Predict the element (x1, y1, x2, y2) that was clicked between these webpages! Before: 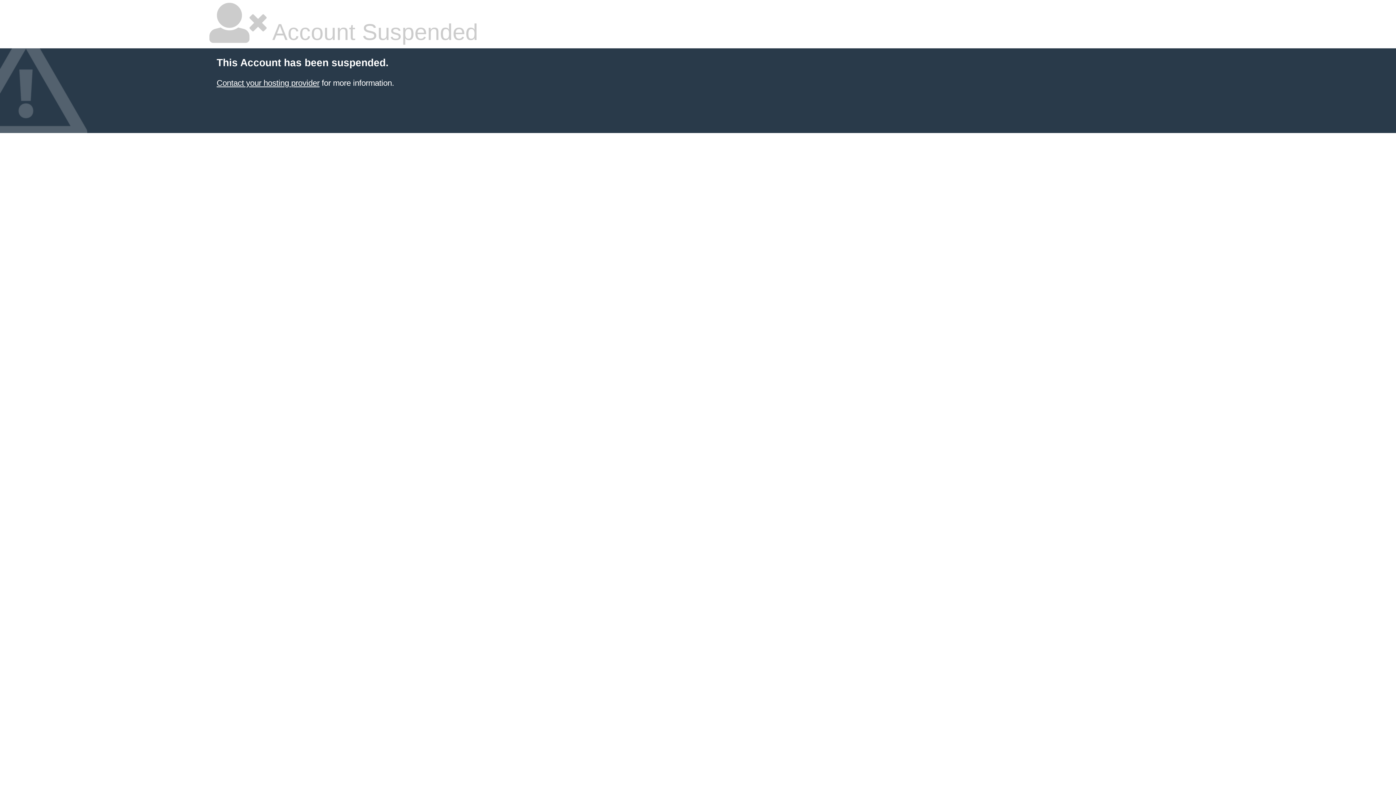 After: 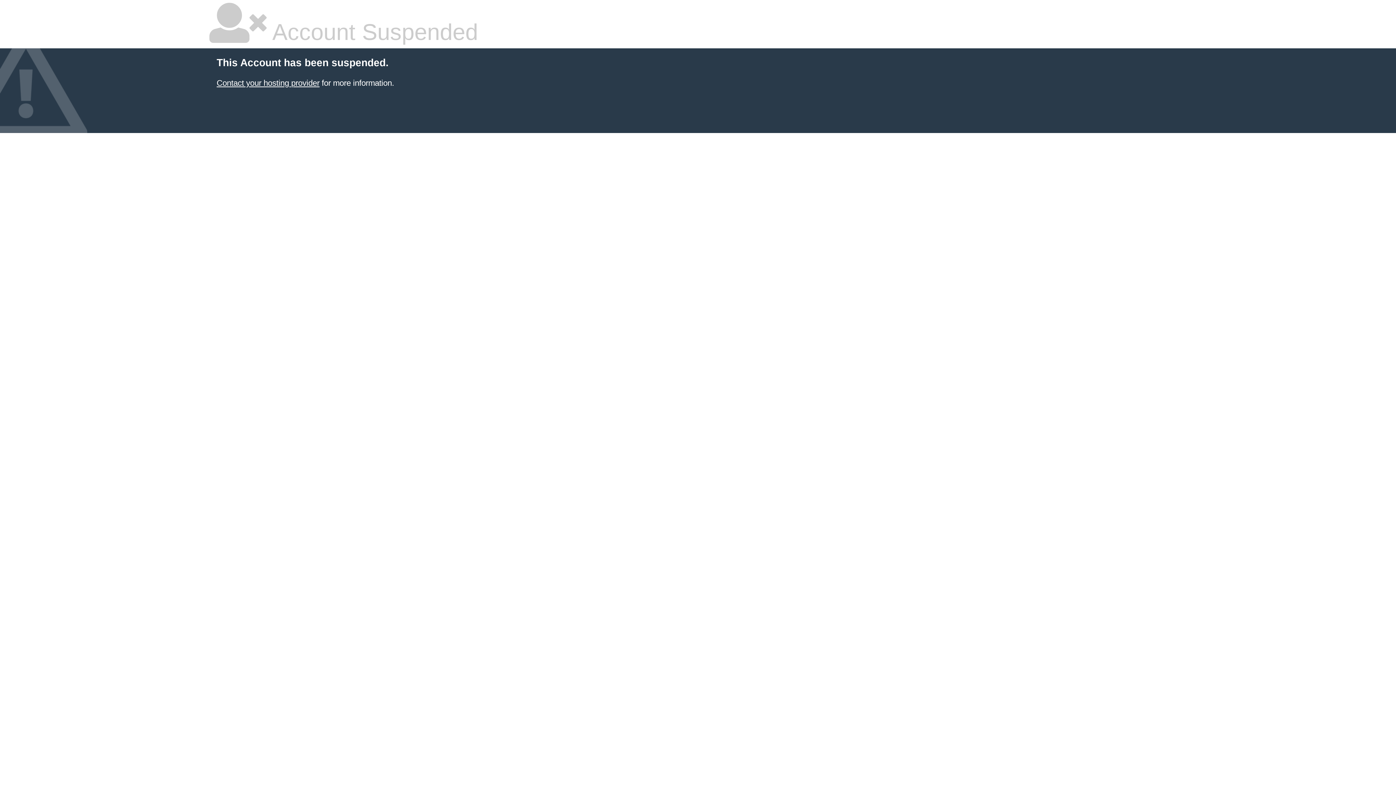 Action: label: Contact your hosting provider bbox: (216, 78, 319, 87)